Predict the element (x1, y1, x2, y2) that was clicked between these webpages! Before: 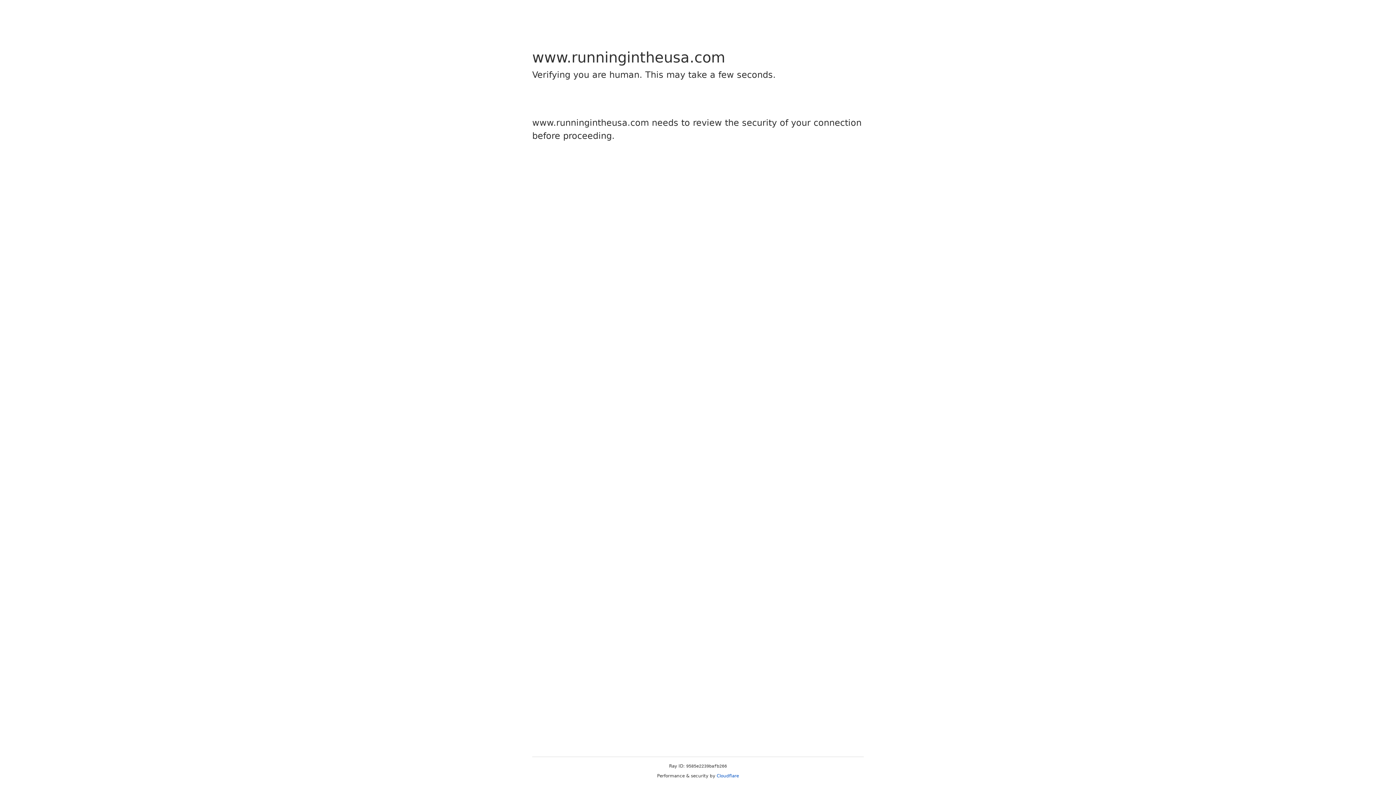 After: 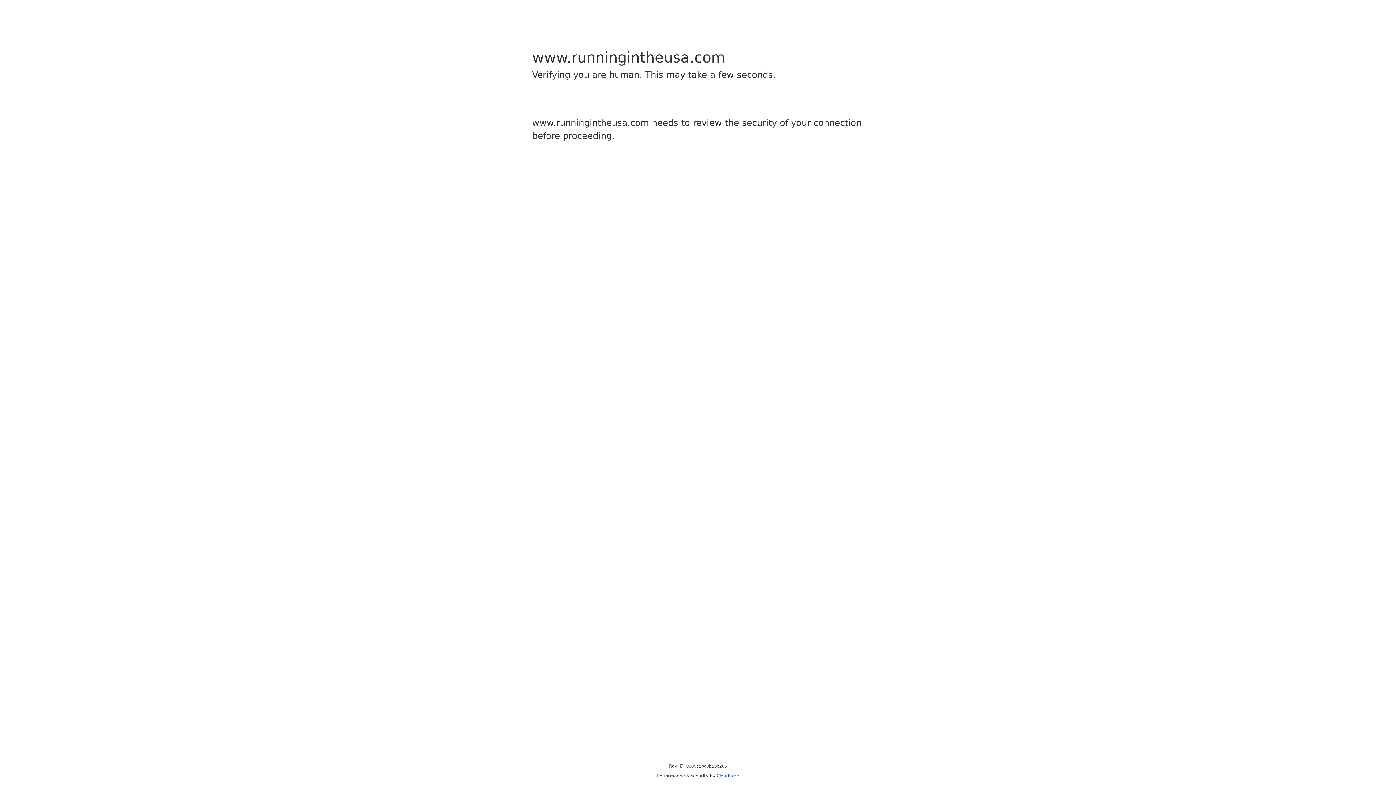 Action: label: Cloudflare bbox: (716, 773, 739, 778)